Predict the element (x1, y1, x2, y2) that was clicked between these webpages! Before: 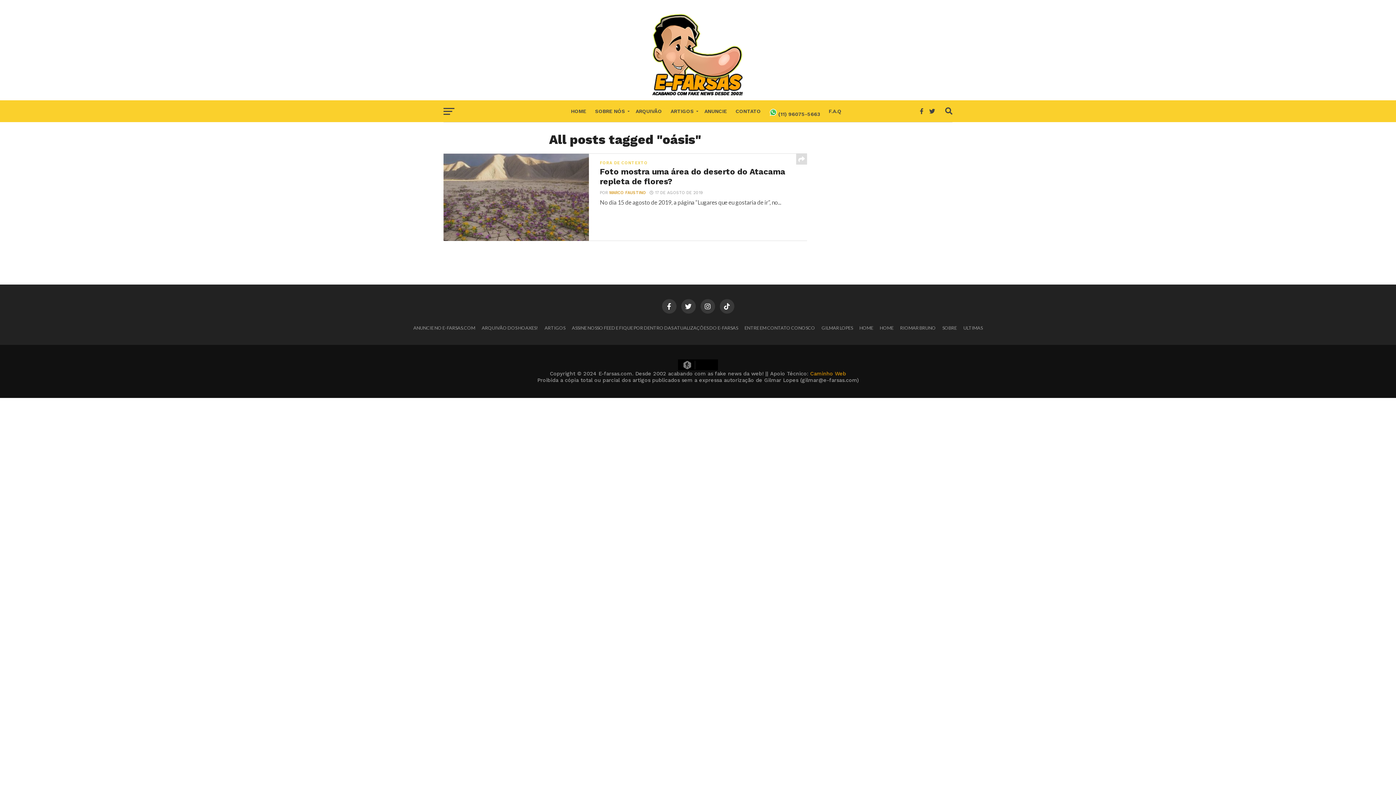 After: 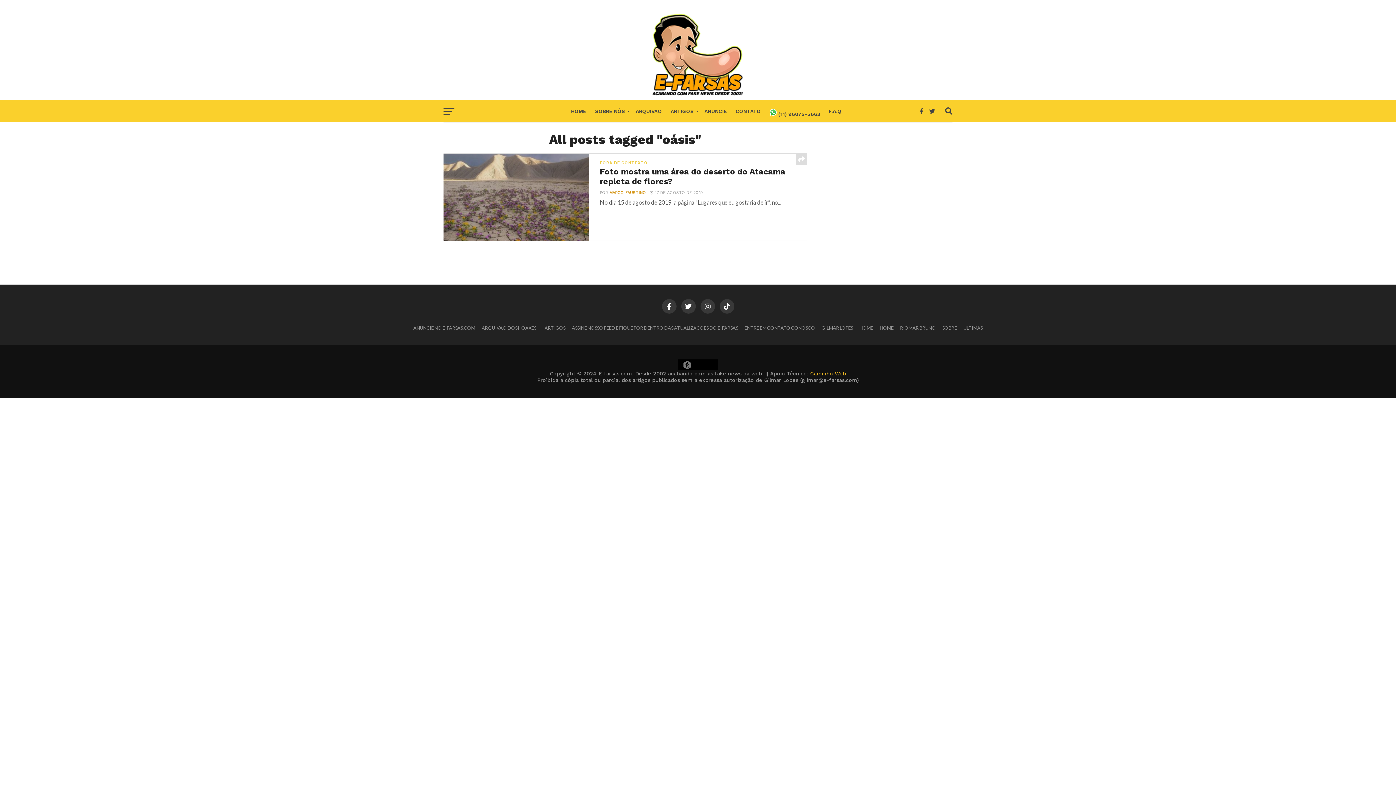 Action: bbox: (810, 370, 846, 376) label: Caminho Web